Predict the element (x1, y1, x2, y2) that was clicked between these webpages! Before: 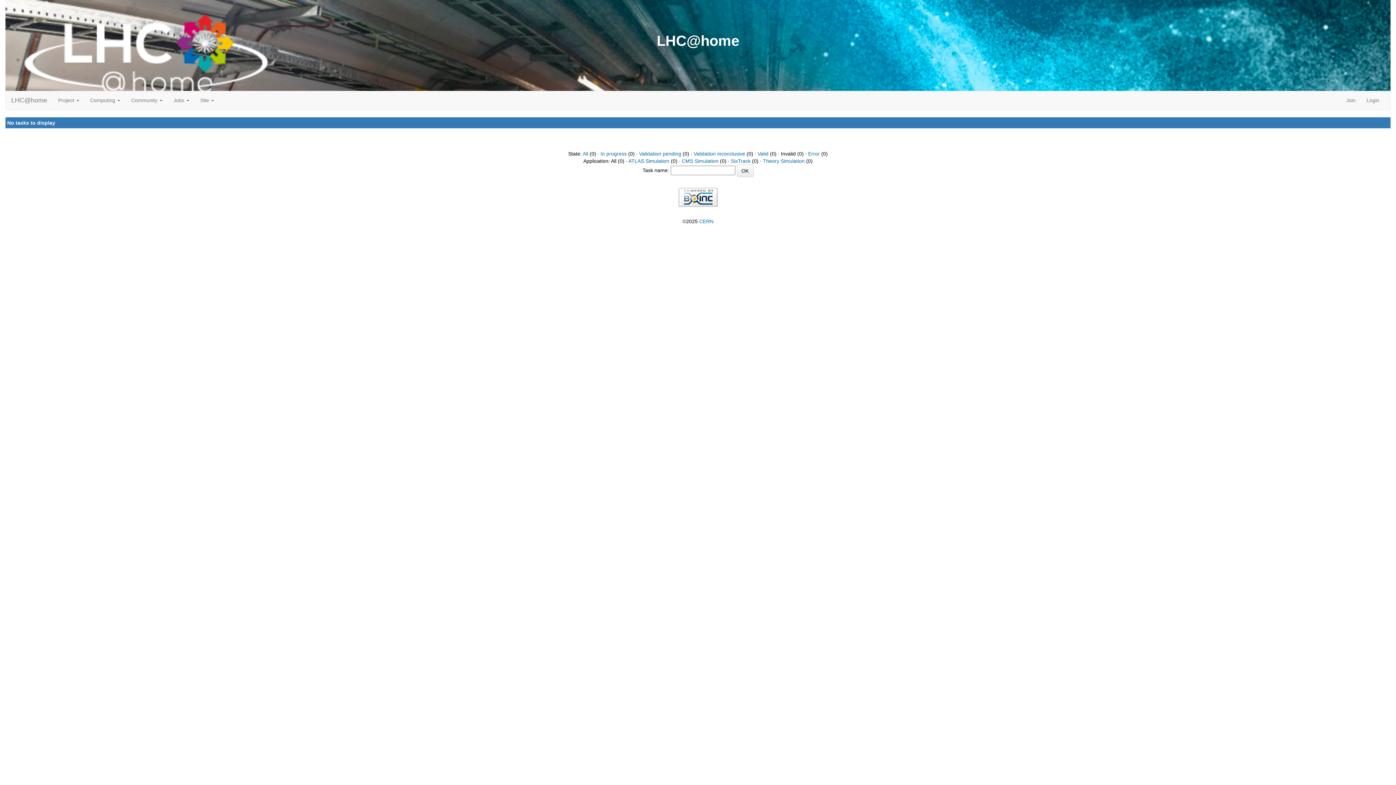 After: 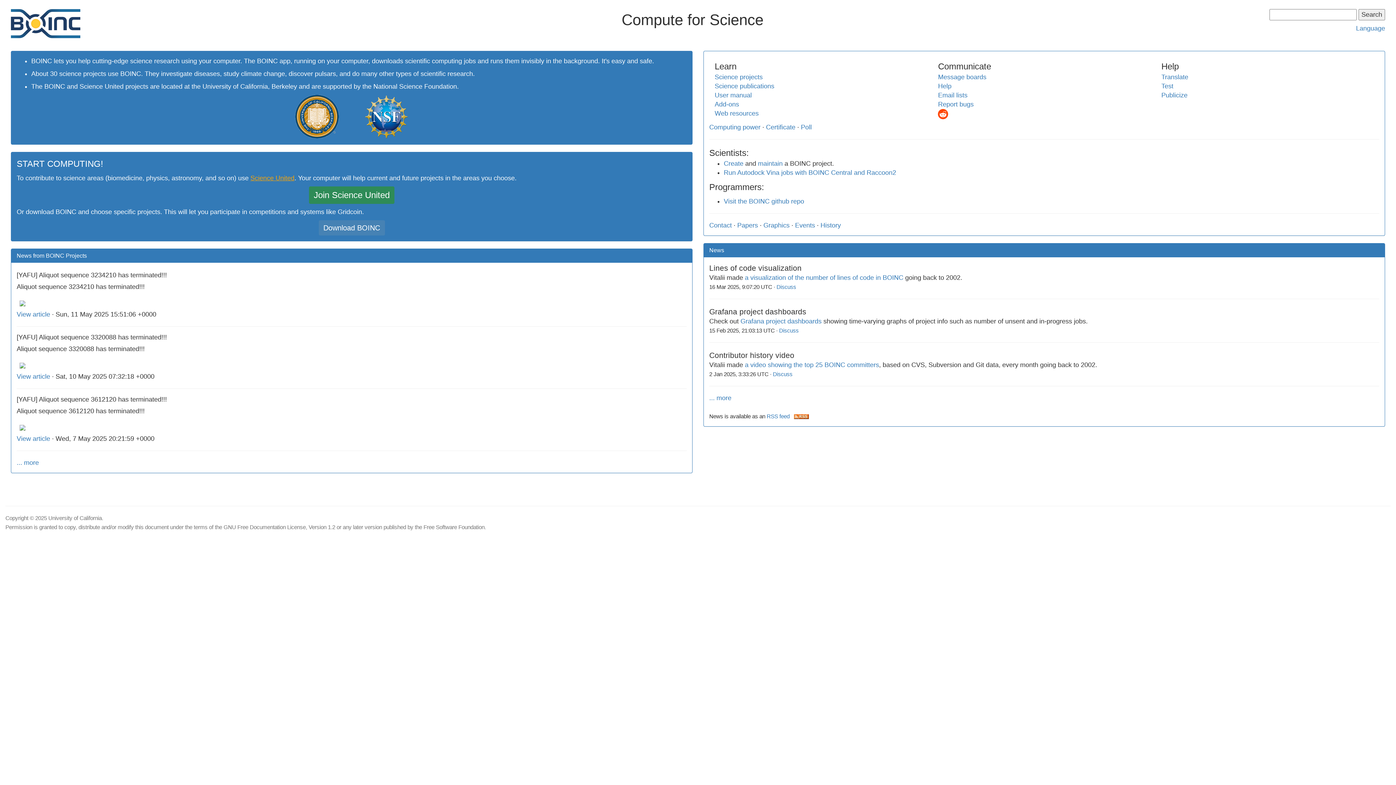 Action: bbox: (678, 194, 717, 199)